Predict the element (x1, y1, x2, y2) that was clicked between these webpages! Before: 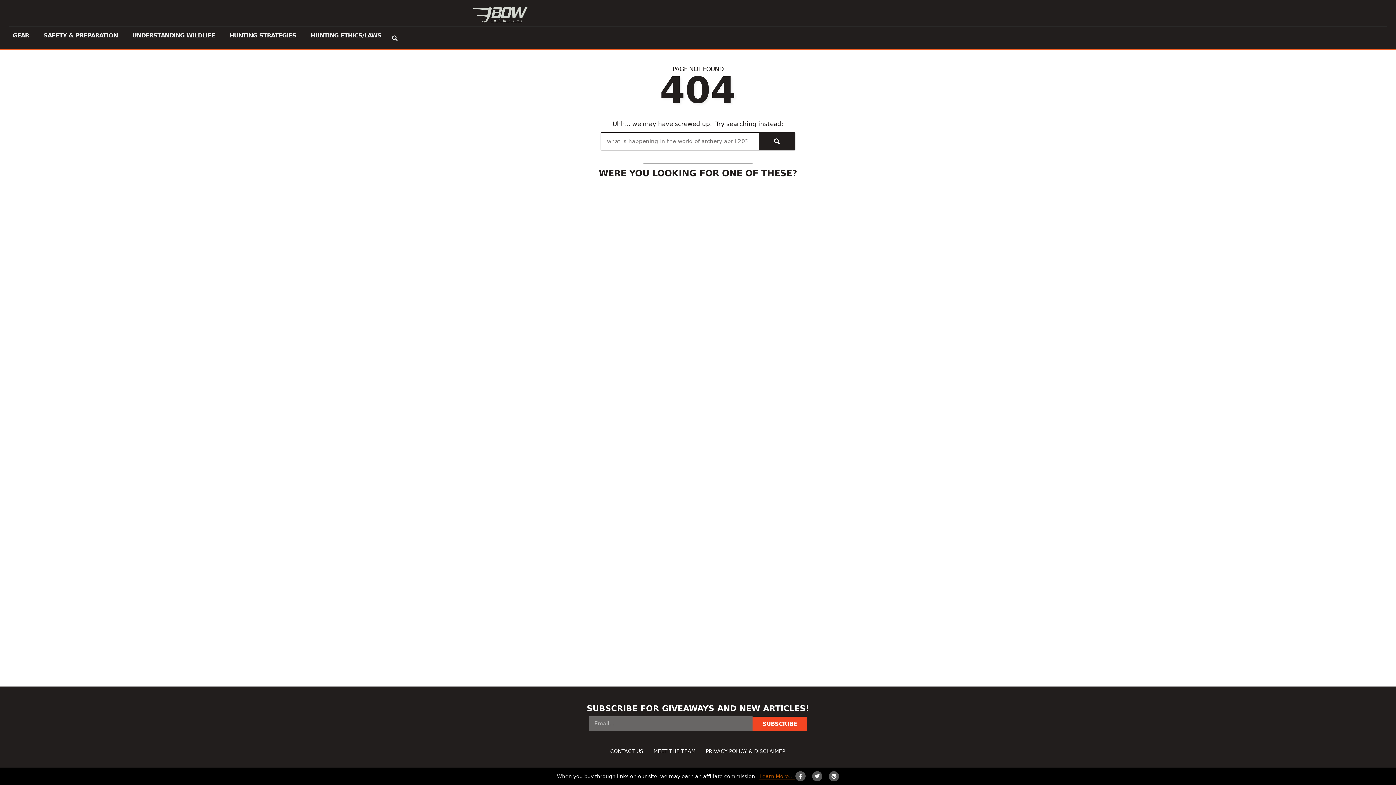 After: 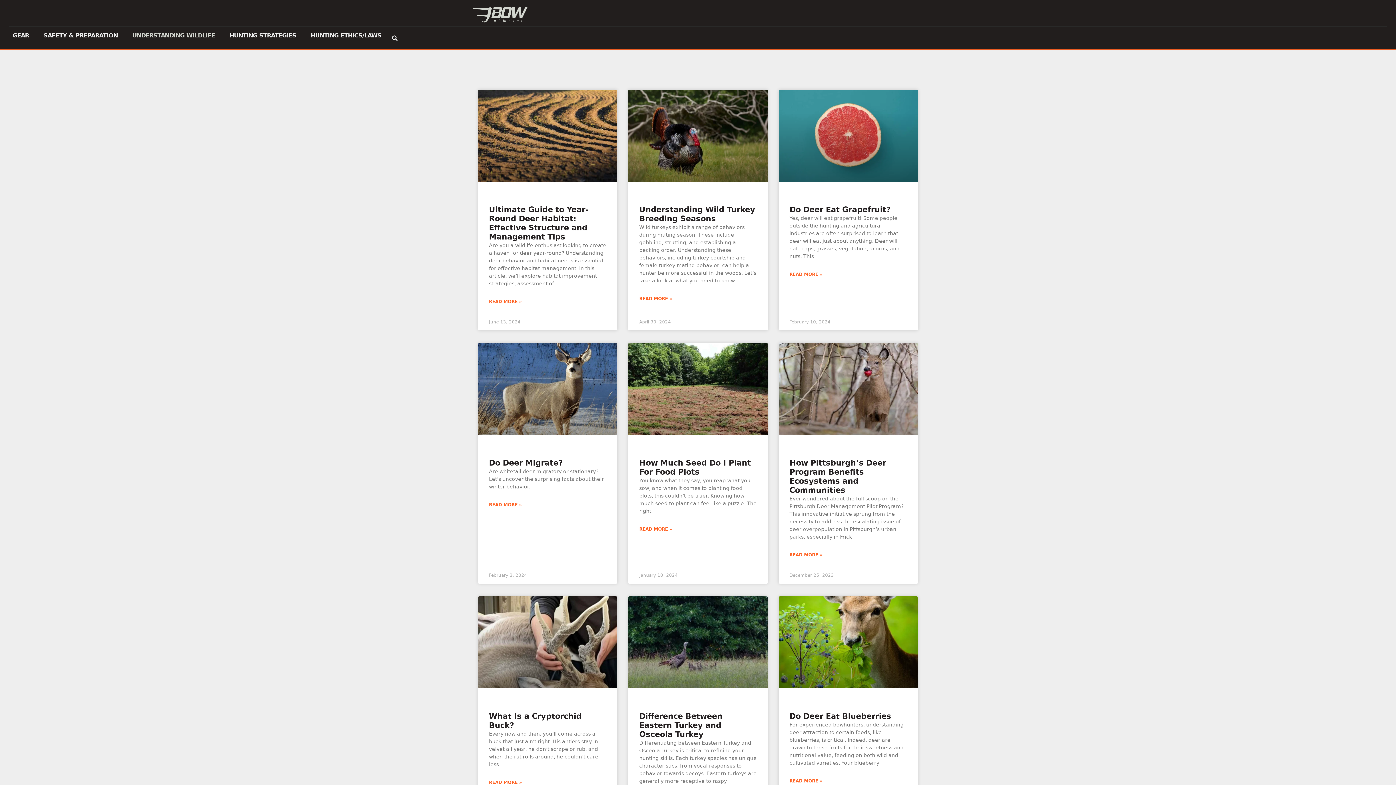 Action: label: UNDERSTANDING WILDLIFE bbox: (125, 32, 222, 39)